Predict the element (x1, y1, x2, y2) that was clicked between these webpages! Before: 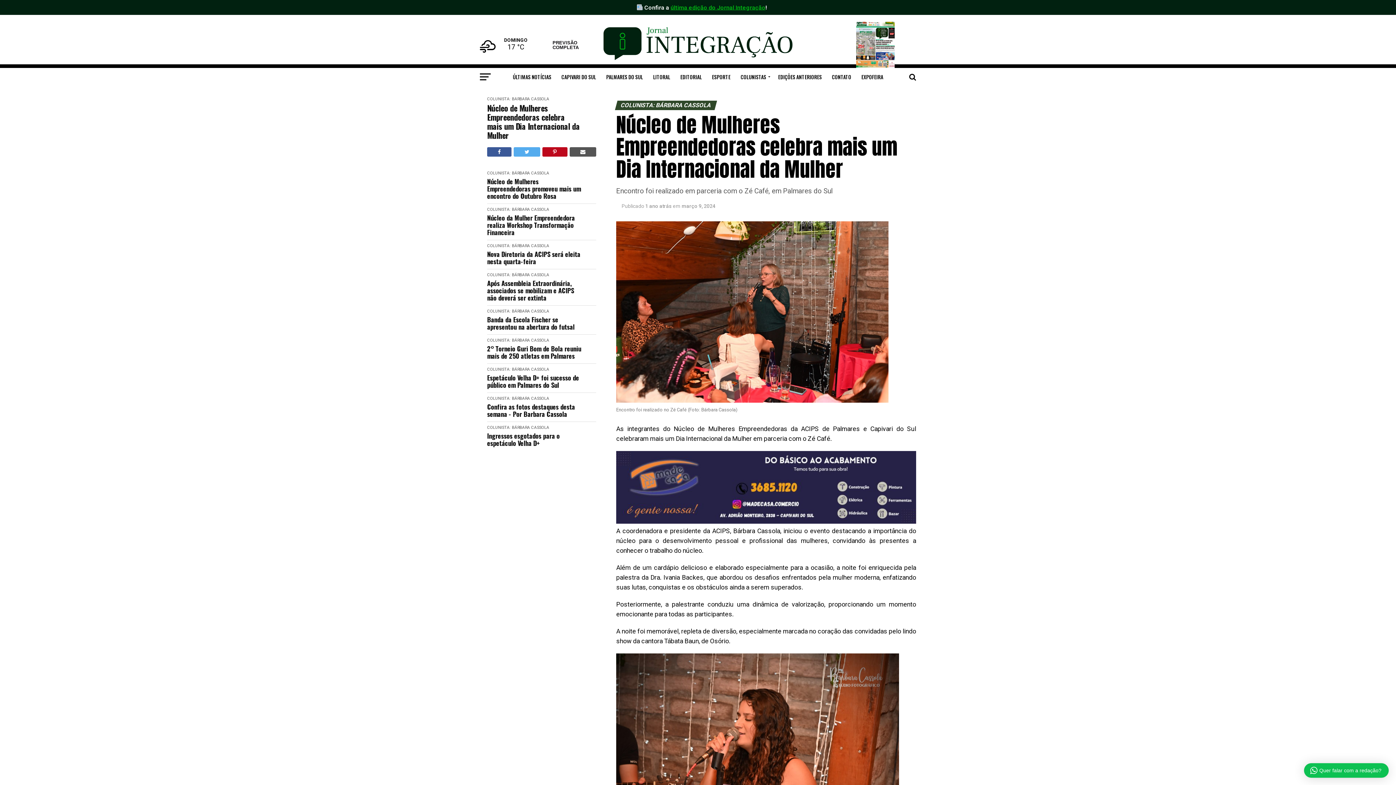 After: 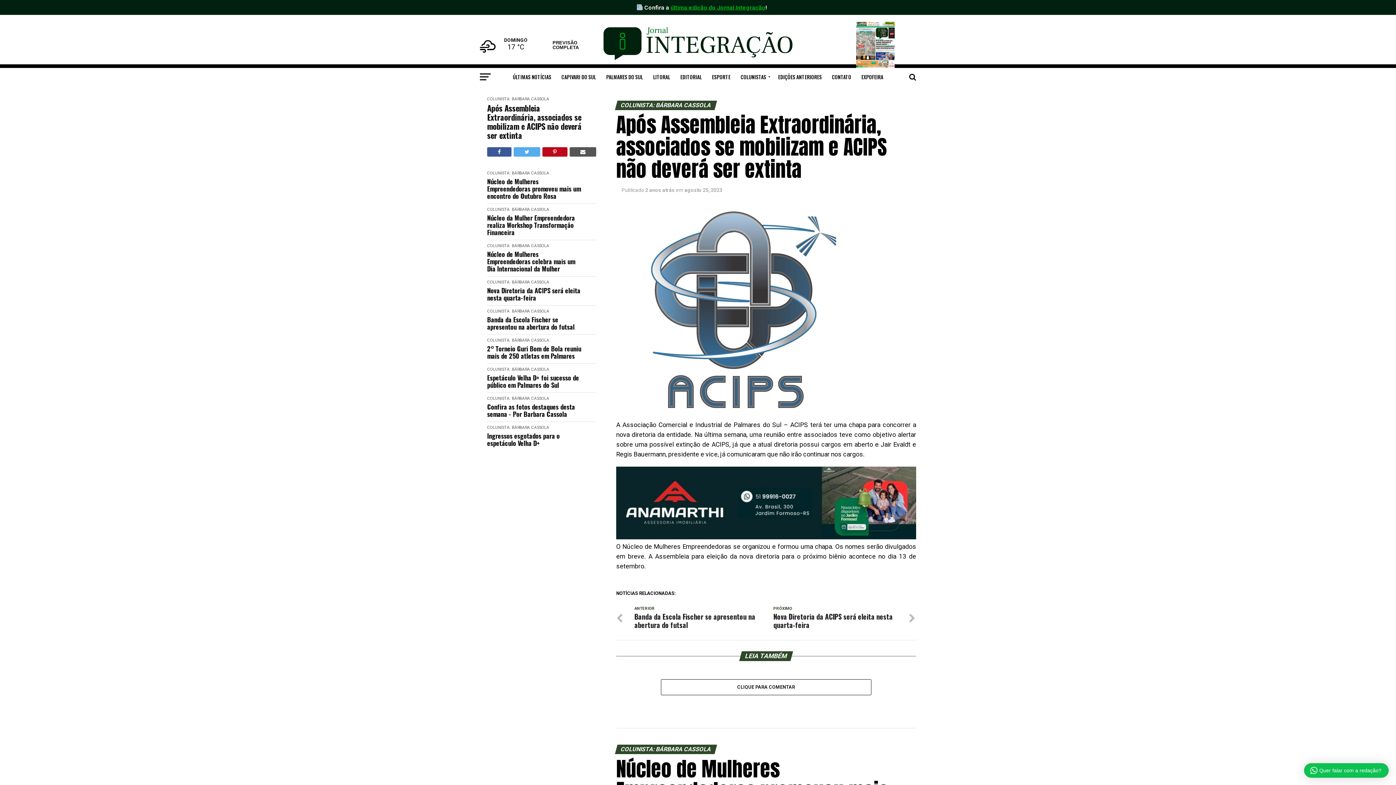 Action: label: Após Assembleia Extraordinária, associados se mobilizam e ACIPS não deverá ser extinta bbox: (487, 279, 581, 301)